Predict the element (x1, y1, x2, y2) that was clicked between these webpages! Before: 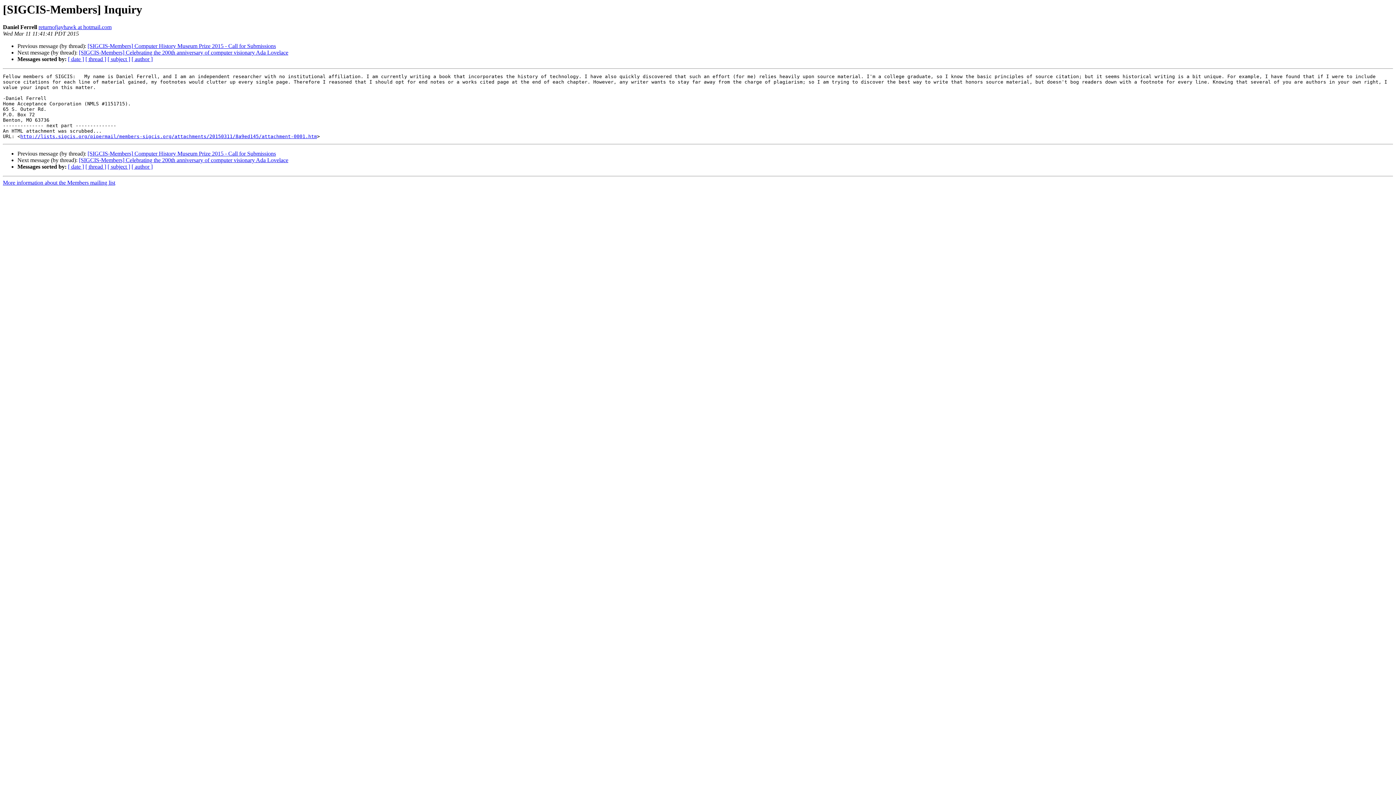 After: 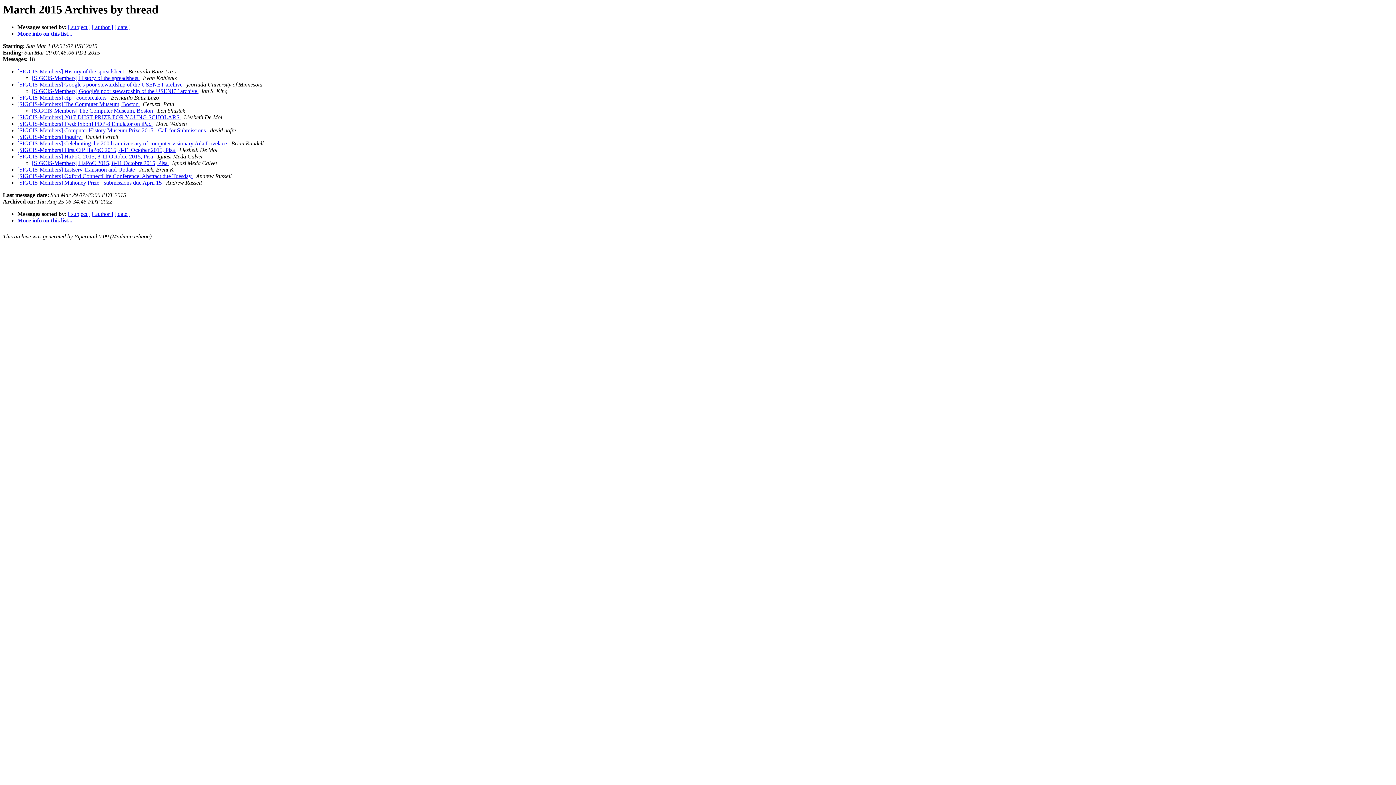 Action: label: [ thread ] bbox: (85, 56, 106, 62)